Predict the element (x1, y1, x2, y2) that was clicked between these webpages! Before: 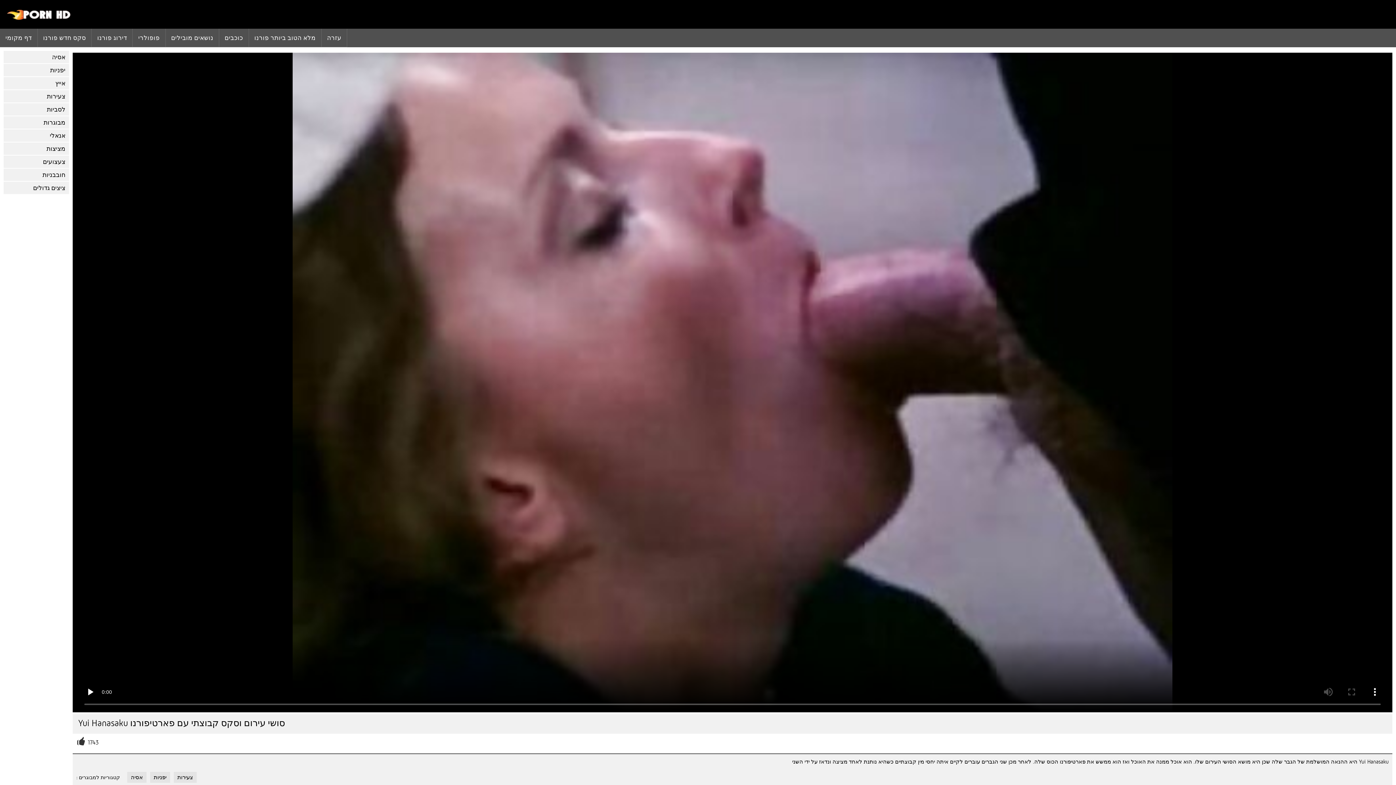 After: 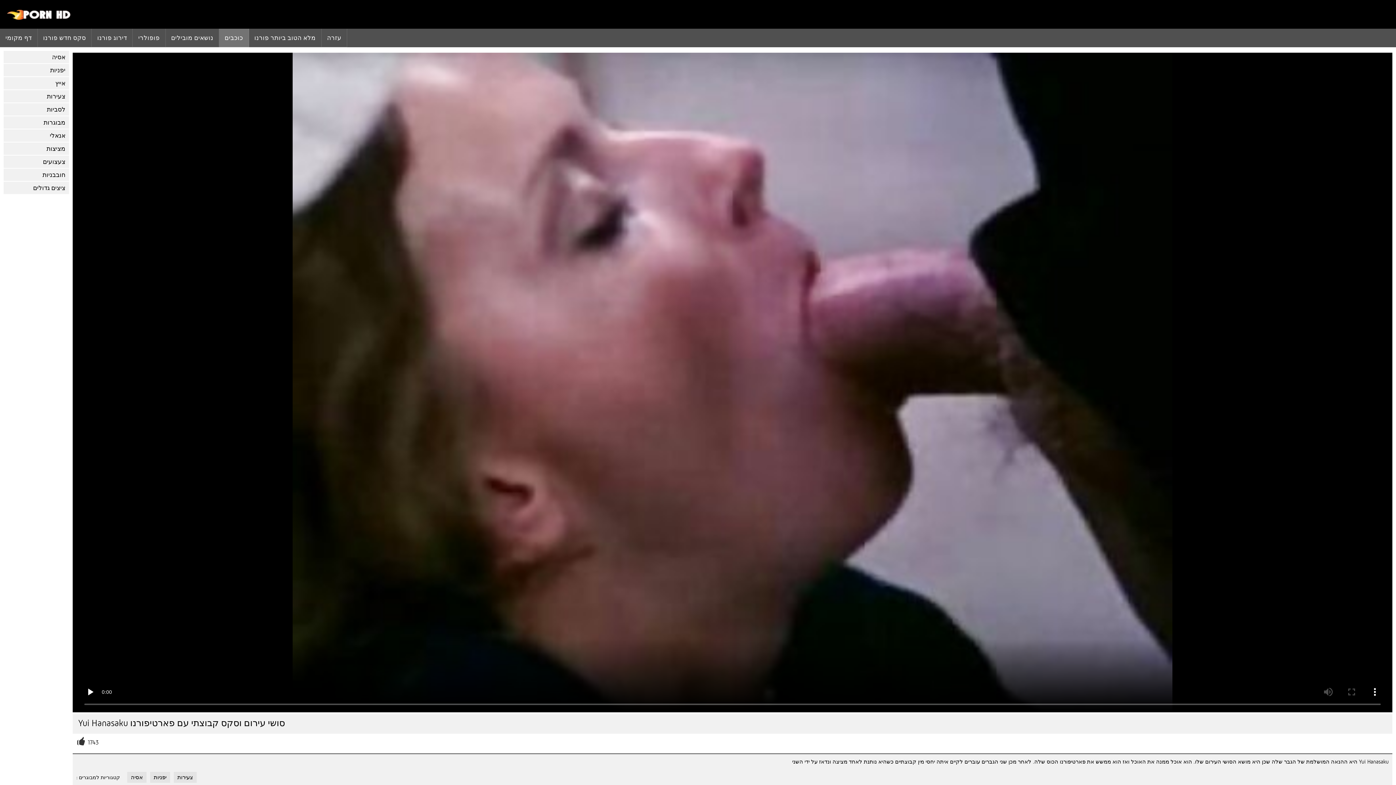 Action: label: כוכבים bbox: (219, 28, 248, 47)